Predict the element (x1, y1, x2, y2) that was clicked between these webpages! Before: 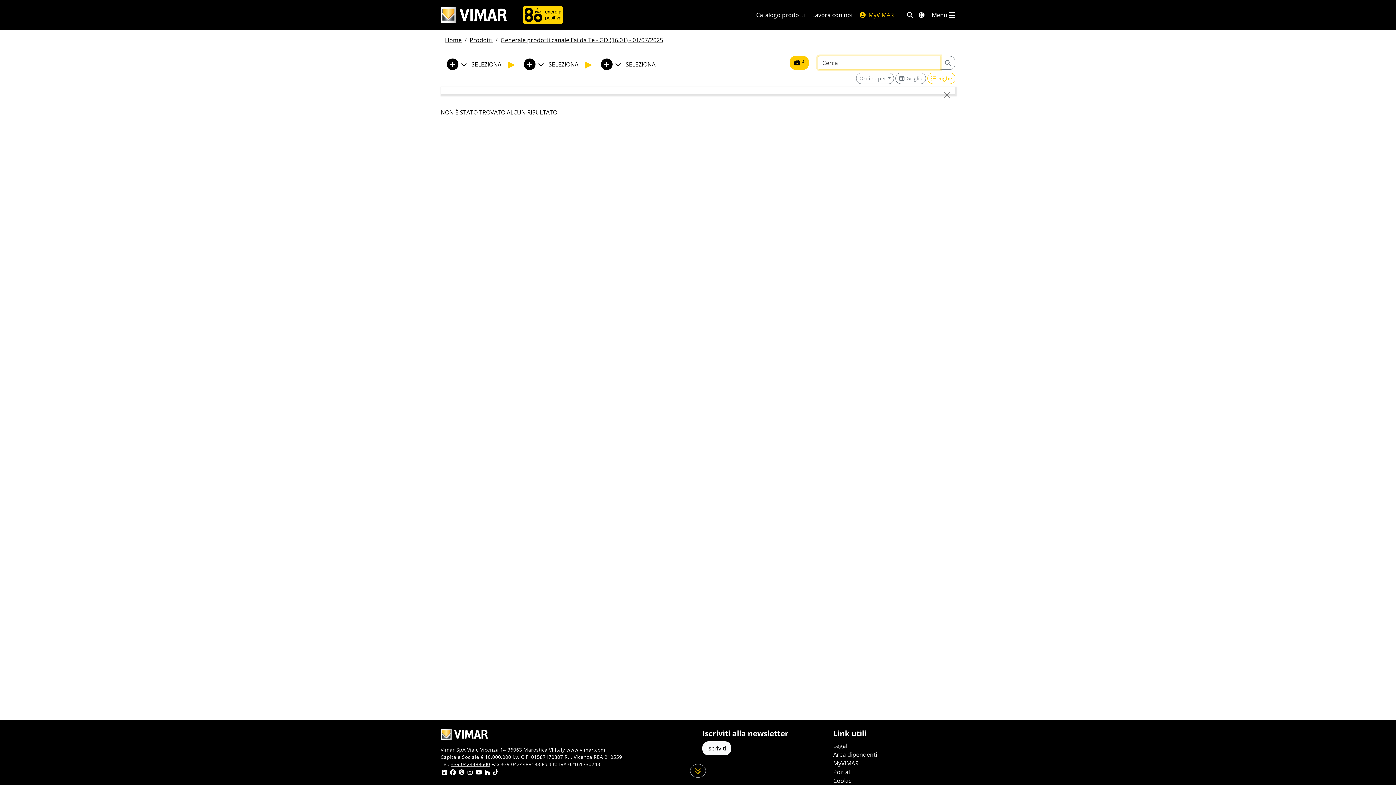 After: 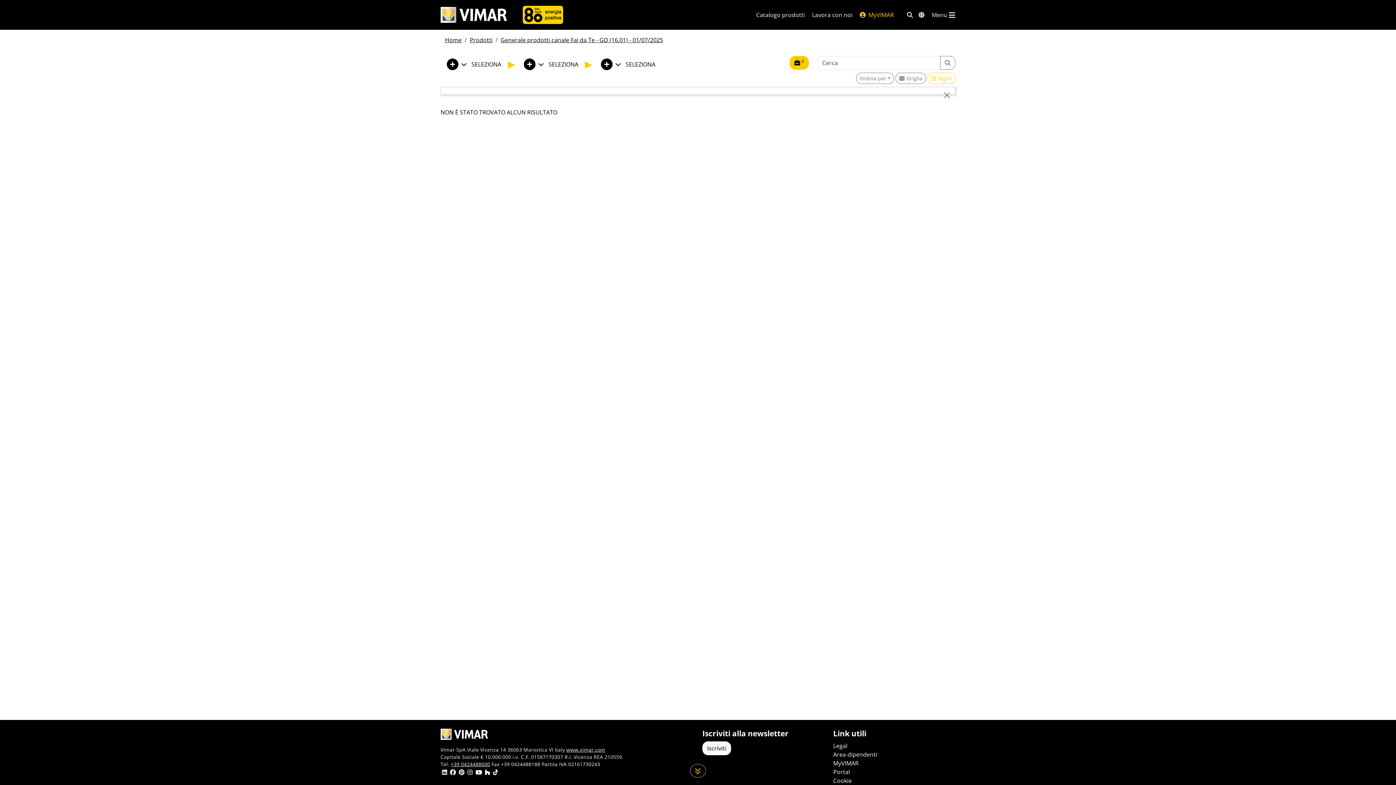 Action: bbox: (450, 761, 490, 768) label: +39 0424488600